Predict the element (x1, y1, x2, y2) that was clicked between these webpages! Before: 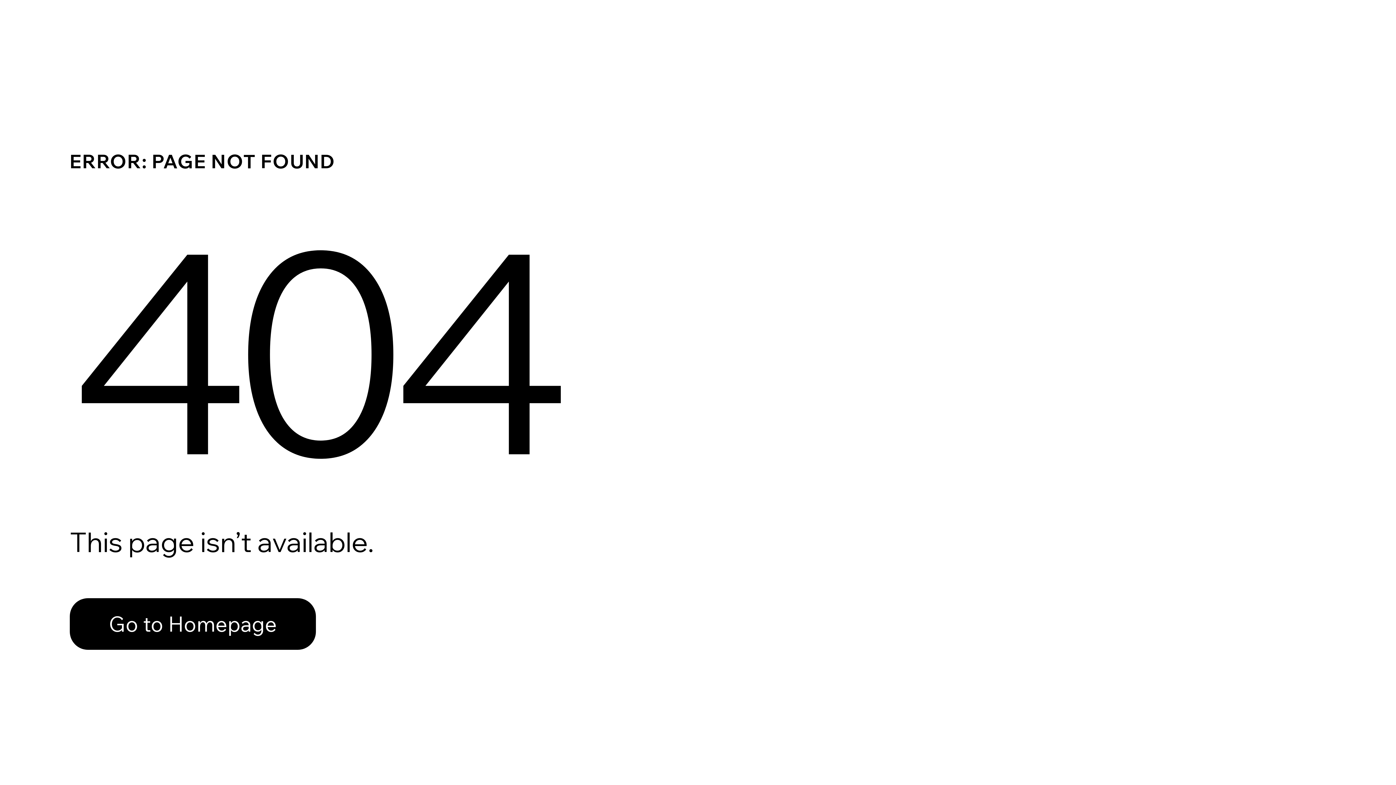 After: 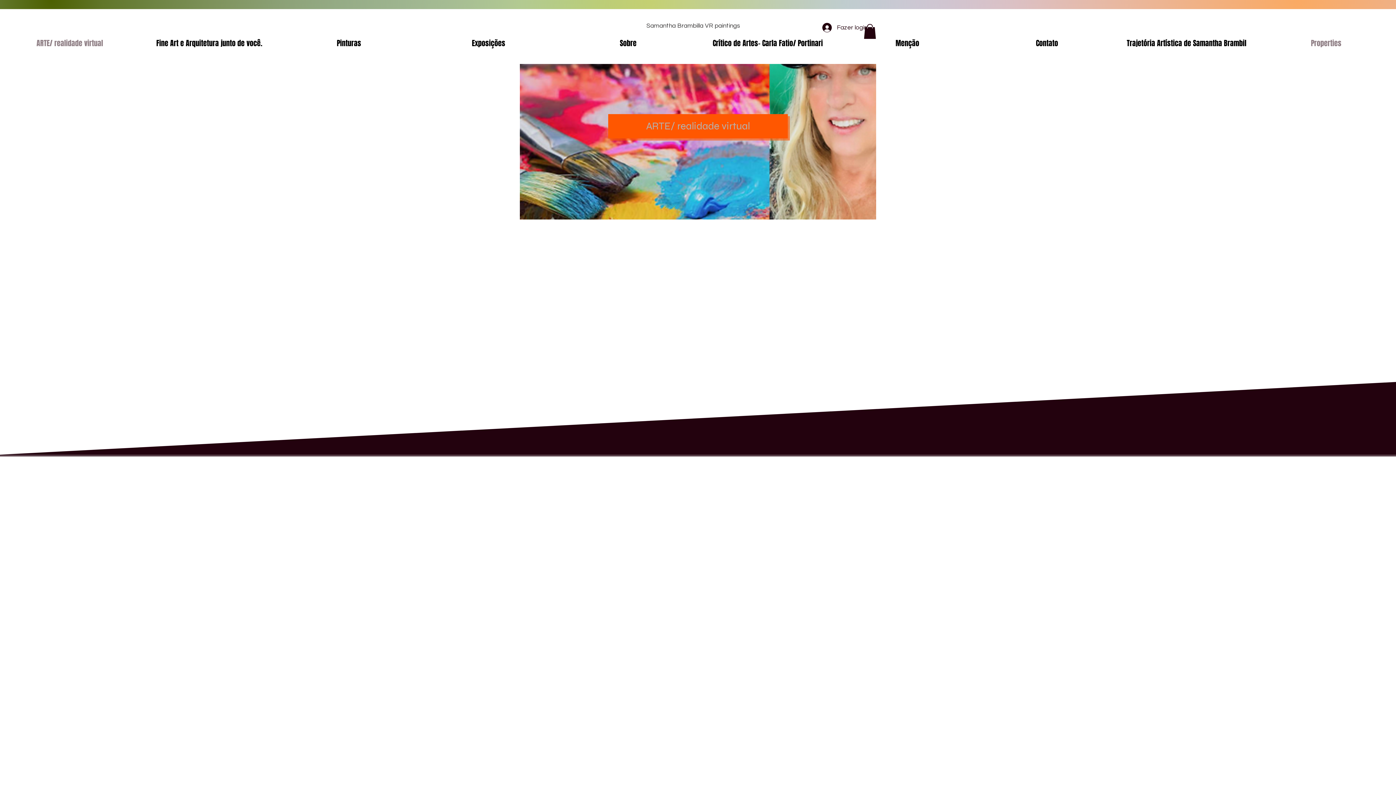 Action: bbox: (69, 582, 768, 659) label: Go to Homepage